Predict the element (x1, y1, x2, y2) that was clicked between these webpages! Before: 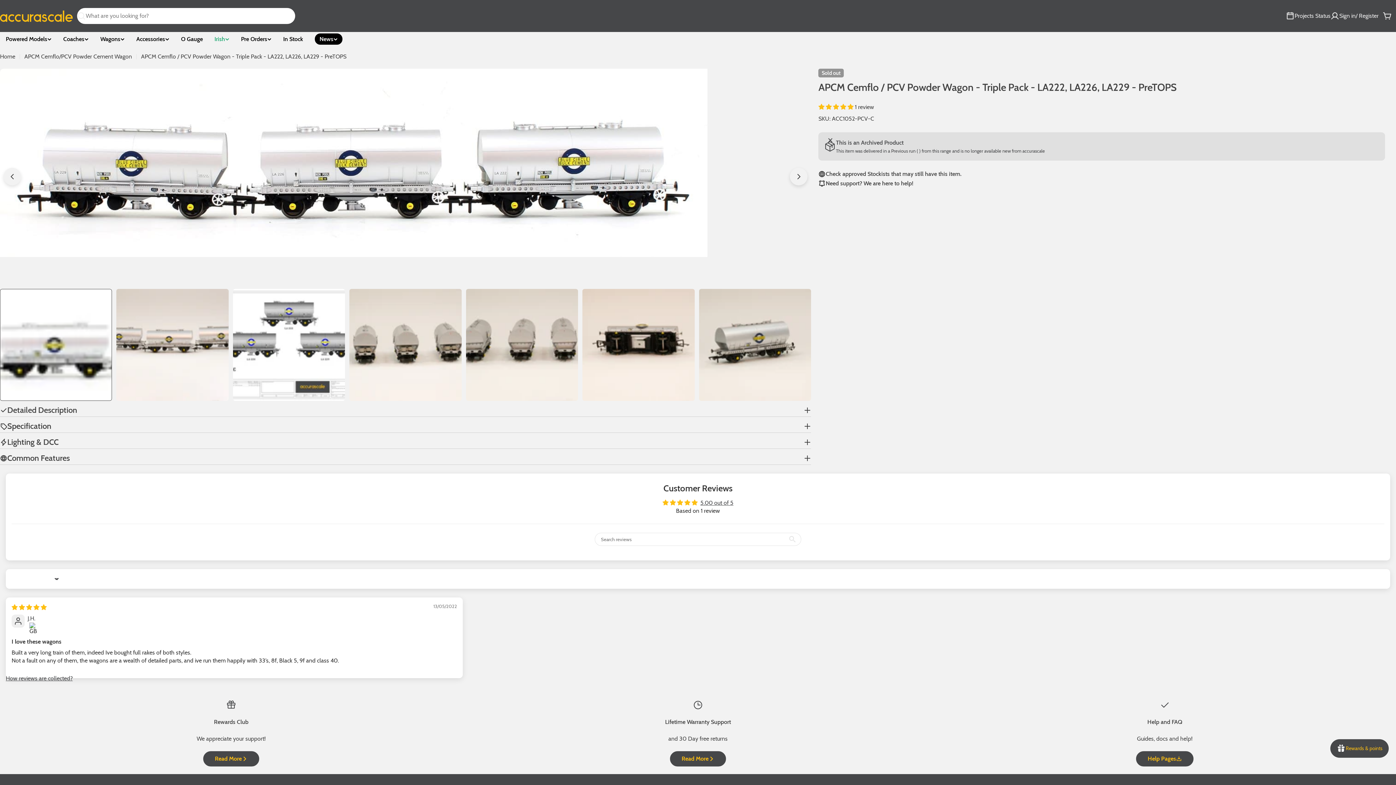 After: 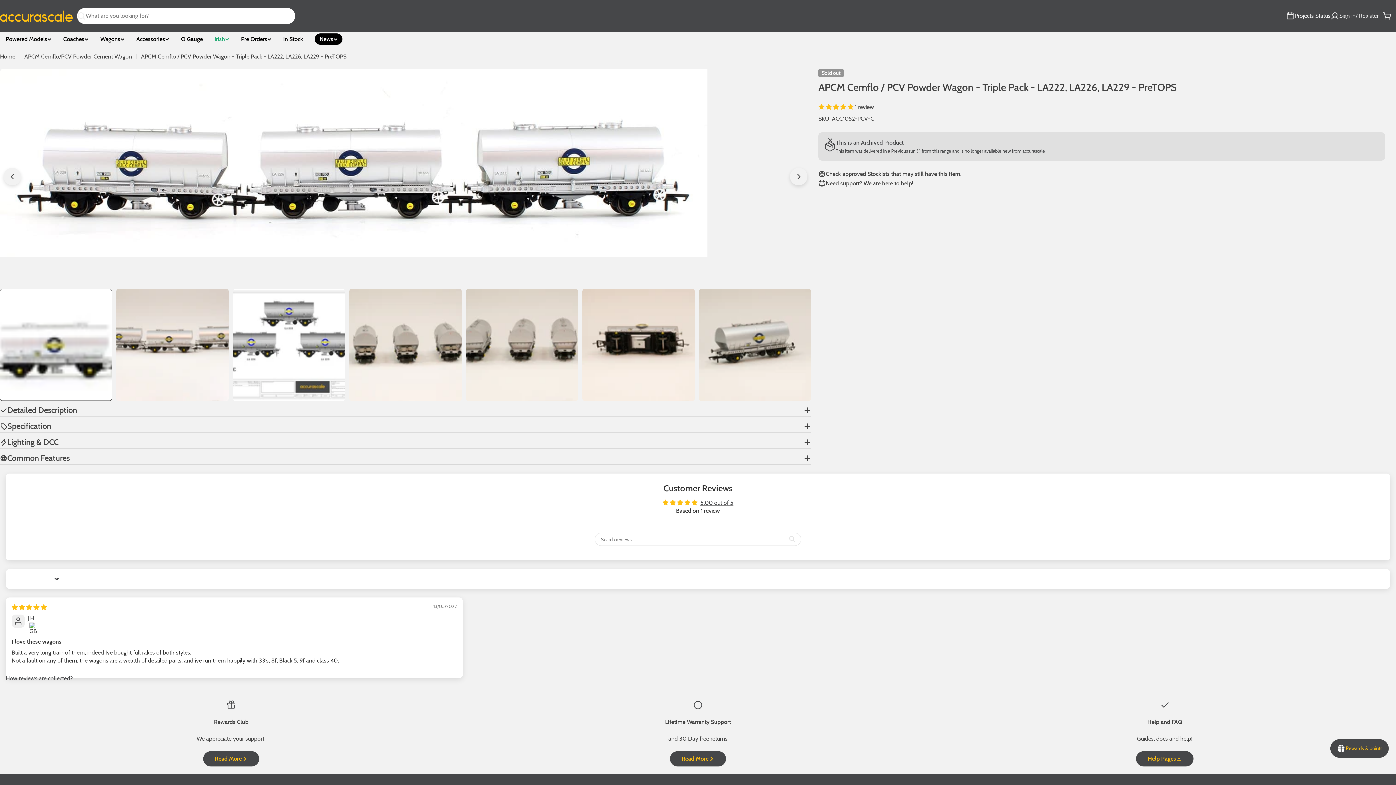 Action: bbox: (818, 103, 855, 110) label: 5.00 stars